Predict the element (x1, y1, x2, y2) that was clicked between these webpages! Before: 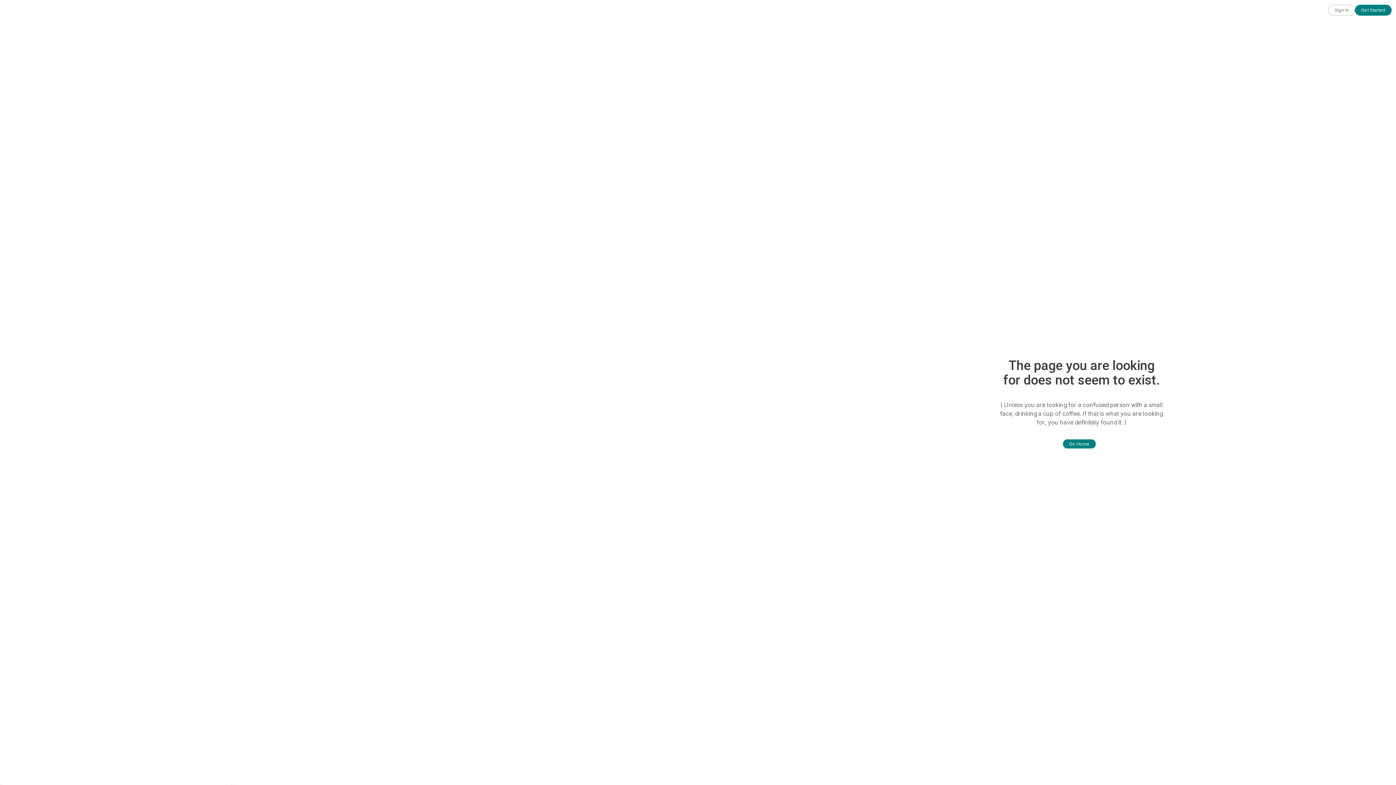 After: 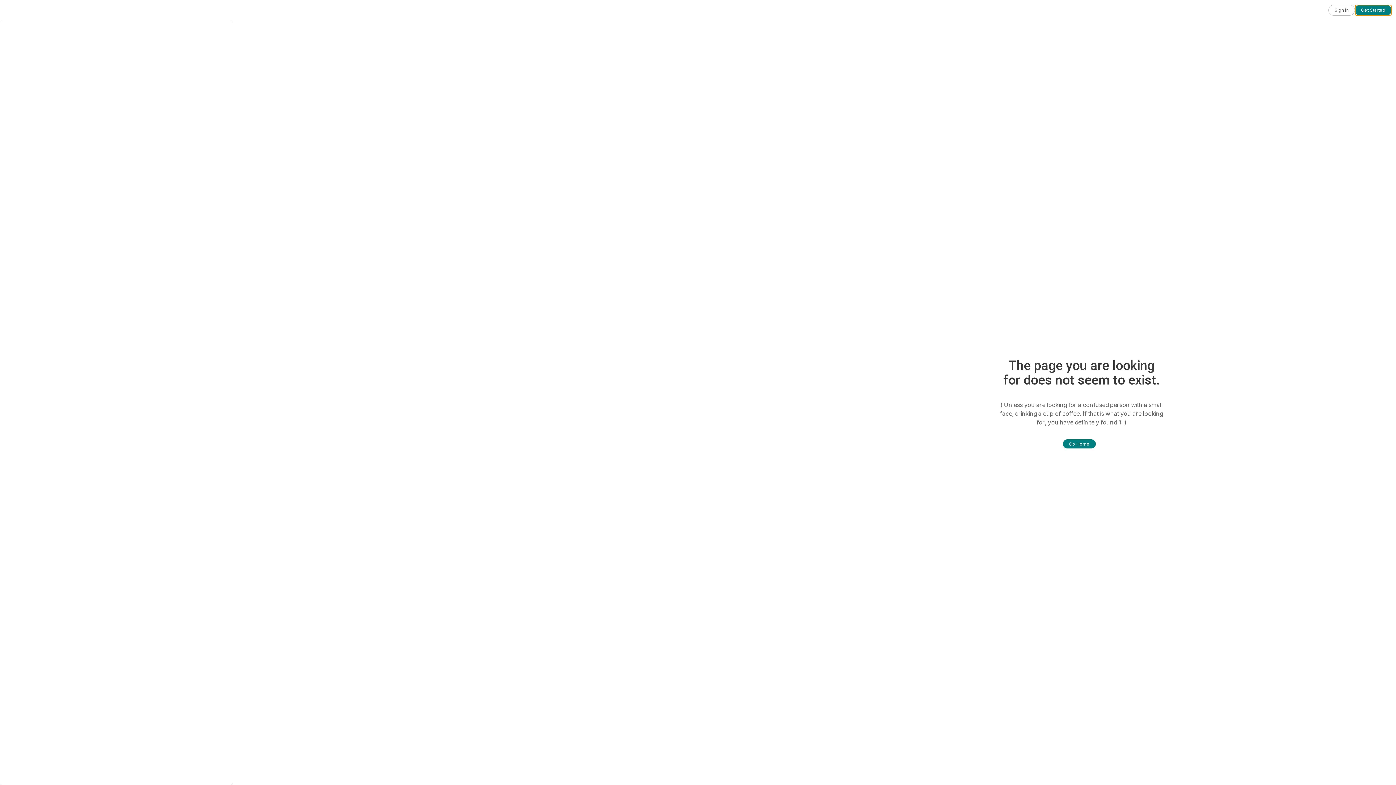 Action: label: Get Started bbox: (1355, 4, 1392, 15)